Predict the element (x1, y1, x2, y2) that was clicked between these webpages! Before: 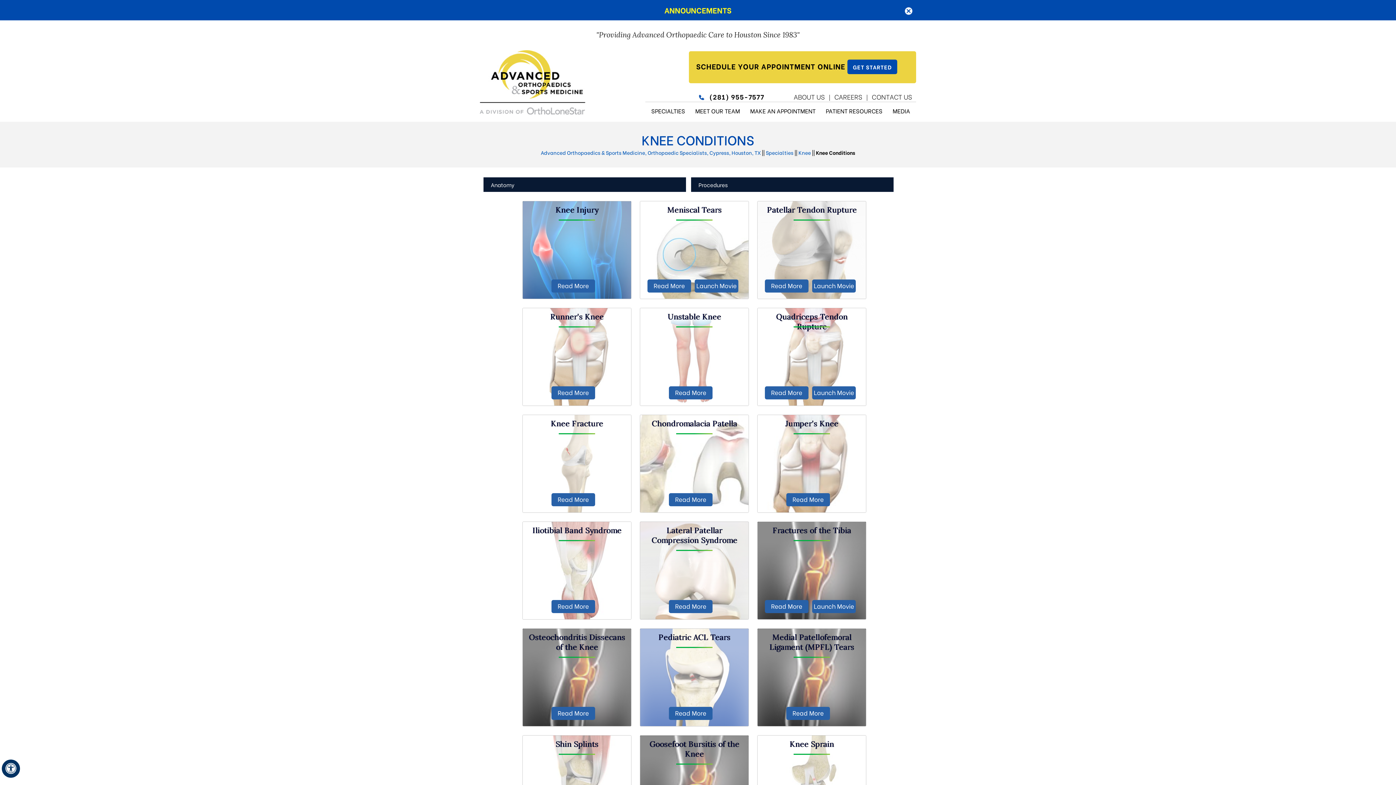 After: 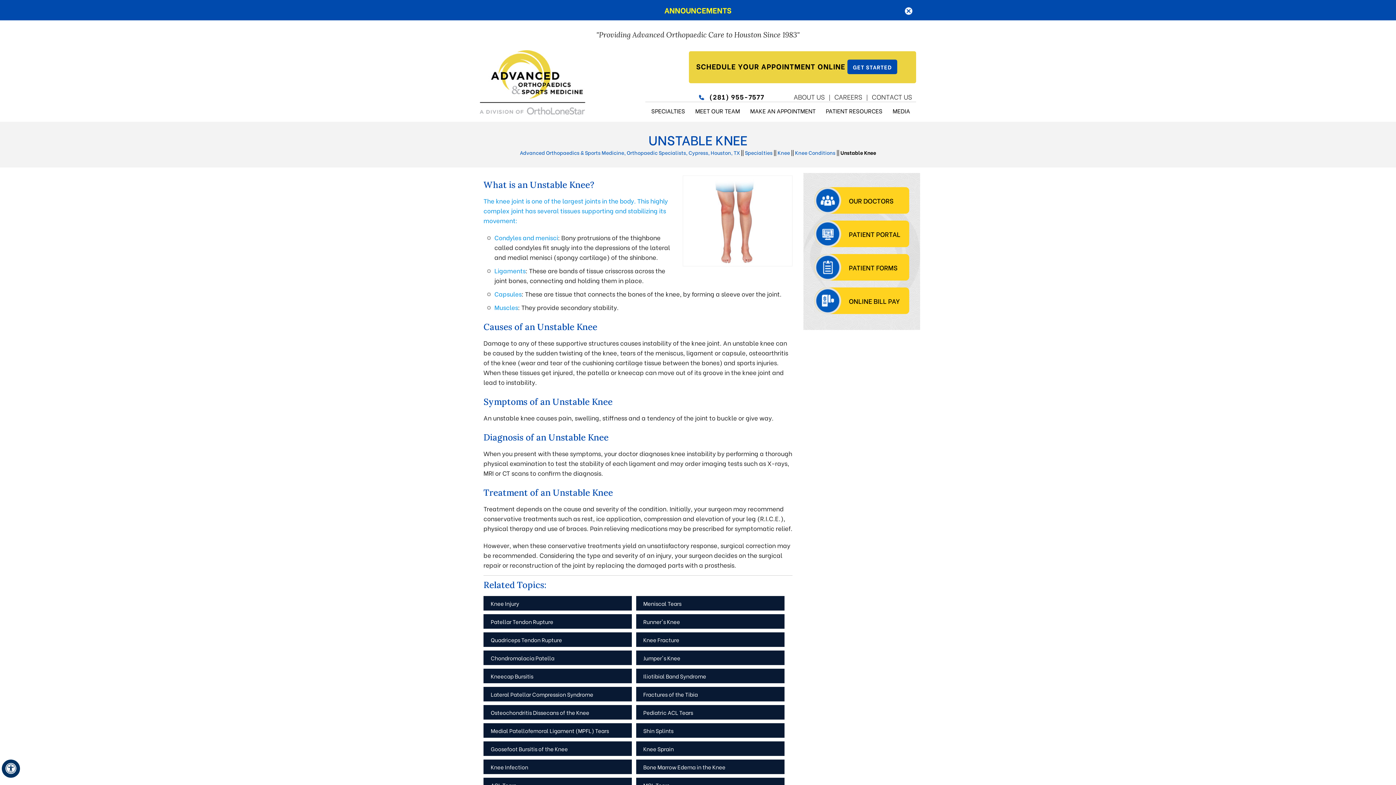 Action: label: Read More bbox: (675, 387, 706, 399)